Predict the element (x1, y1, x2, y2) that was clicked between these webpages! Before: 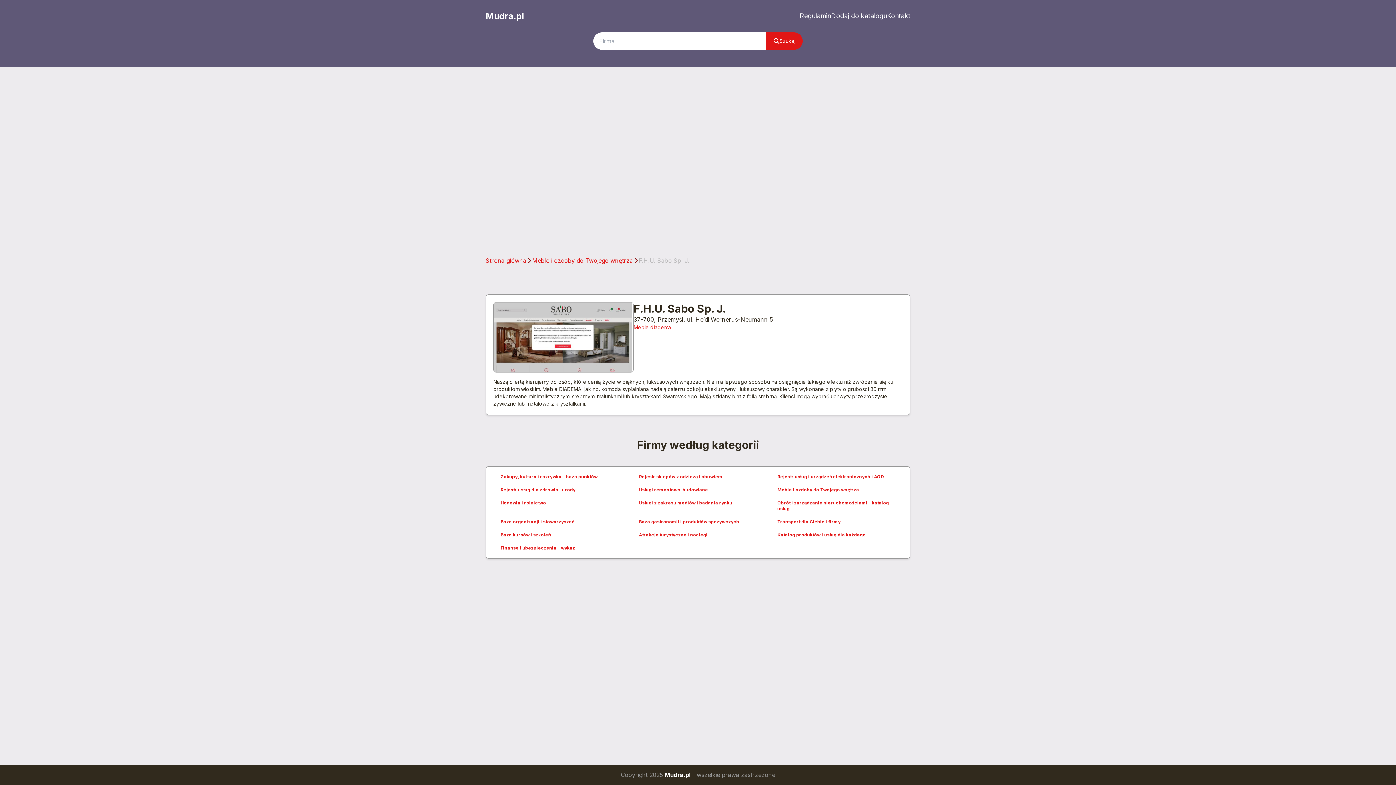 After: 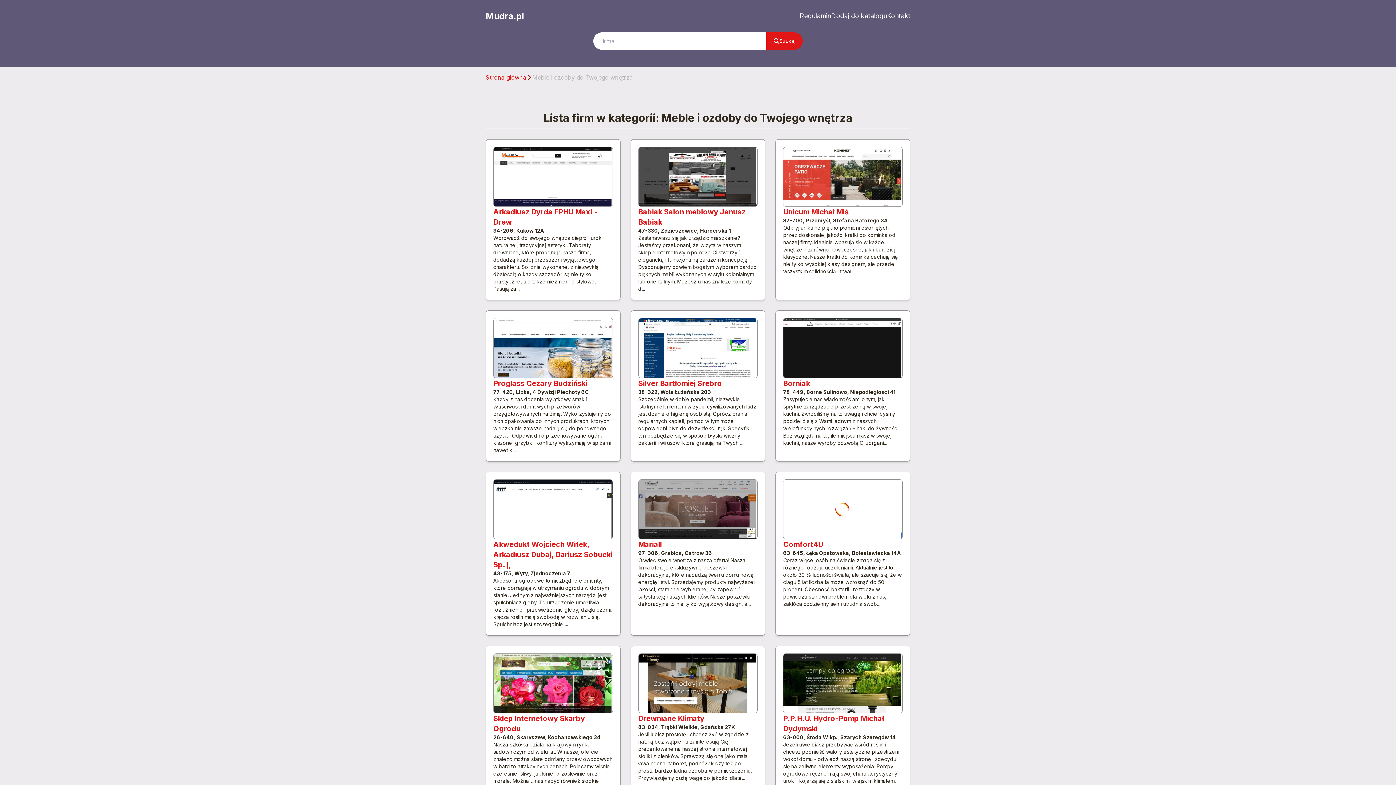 Action: label: Meble i ozdoby do Twojego wnętrza bbox: (532, 256, 633, 264)